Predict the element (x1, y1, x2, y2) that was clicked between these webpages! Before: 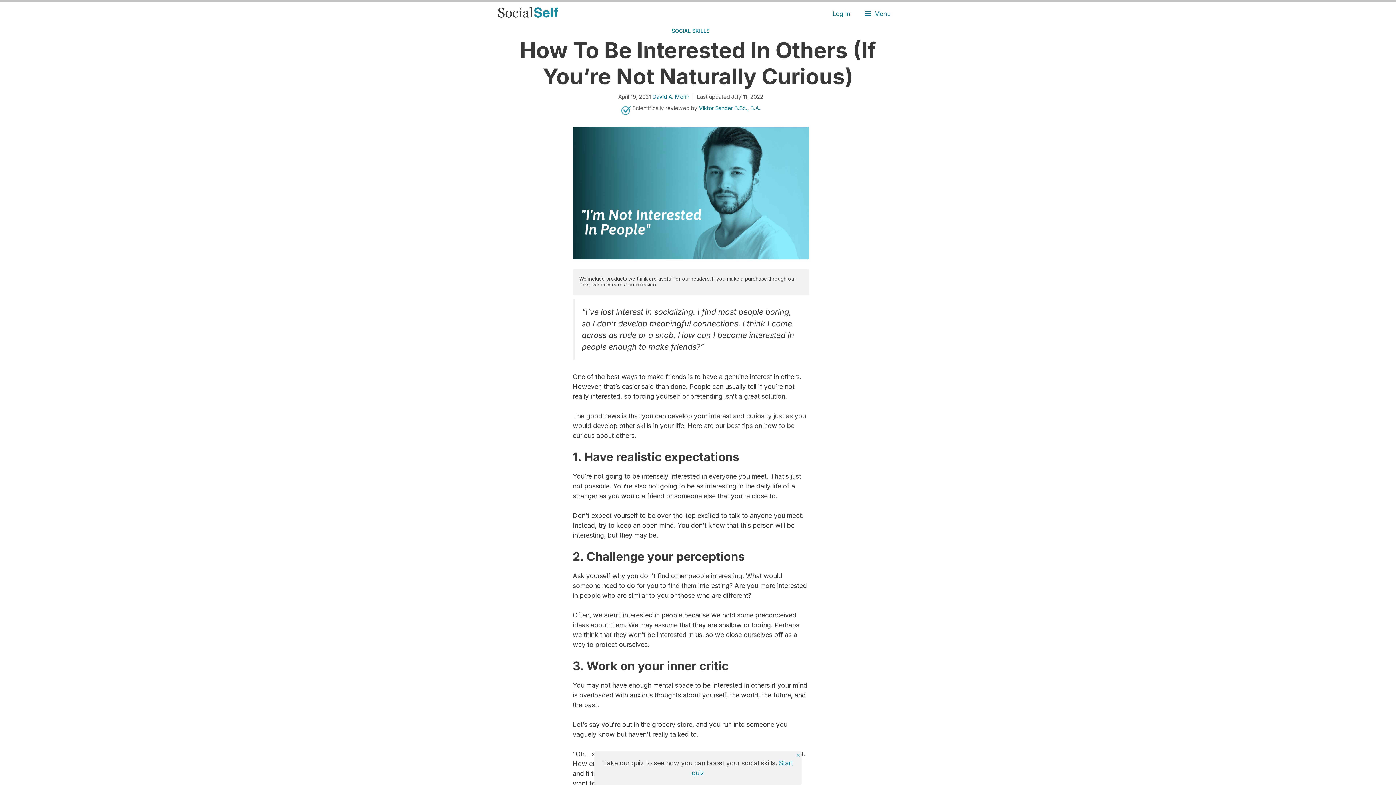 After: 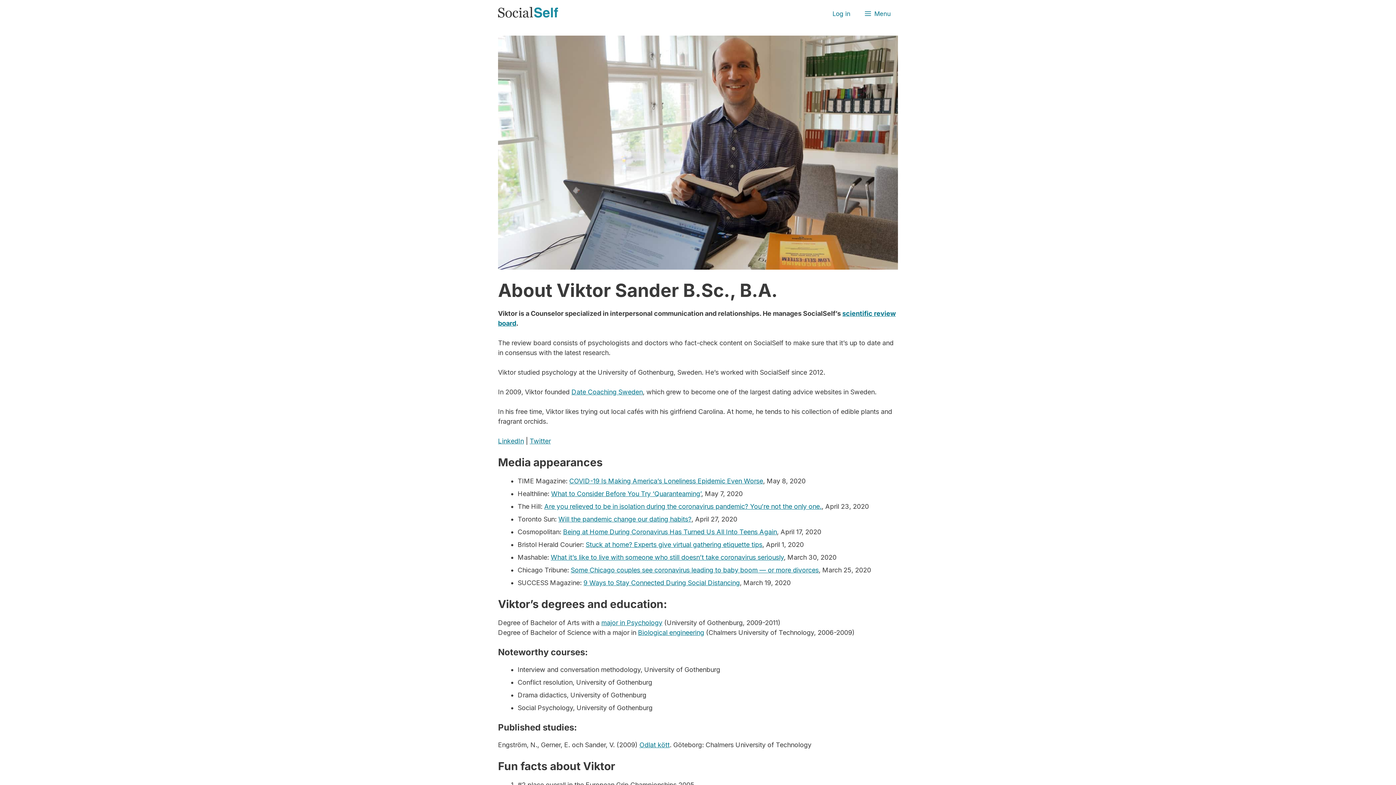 Action: label: Viktor Sander B.Sc., B.A. bbox: (699, 104, 760, 111)